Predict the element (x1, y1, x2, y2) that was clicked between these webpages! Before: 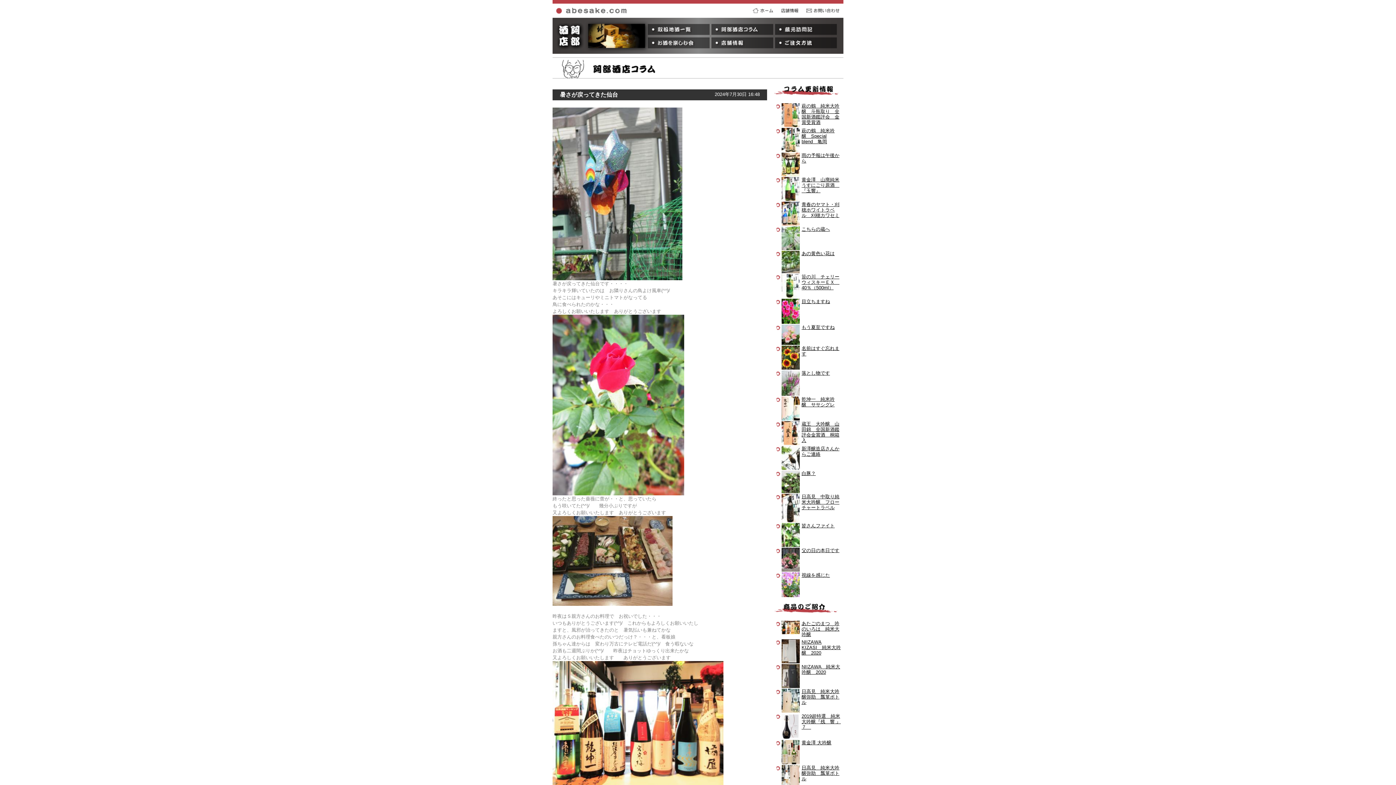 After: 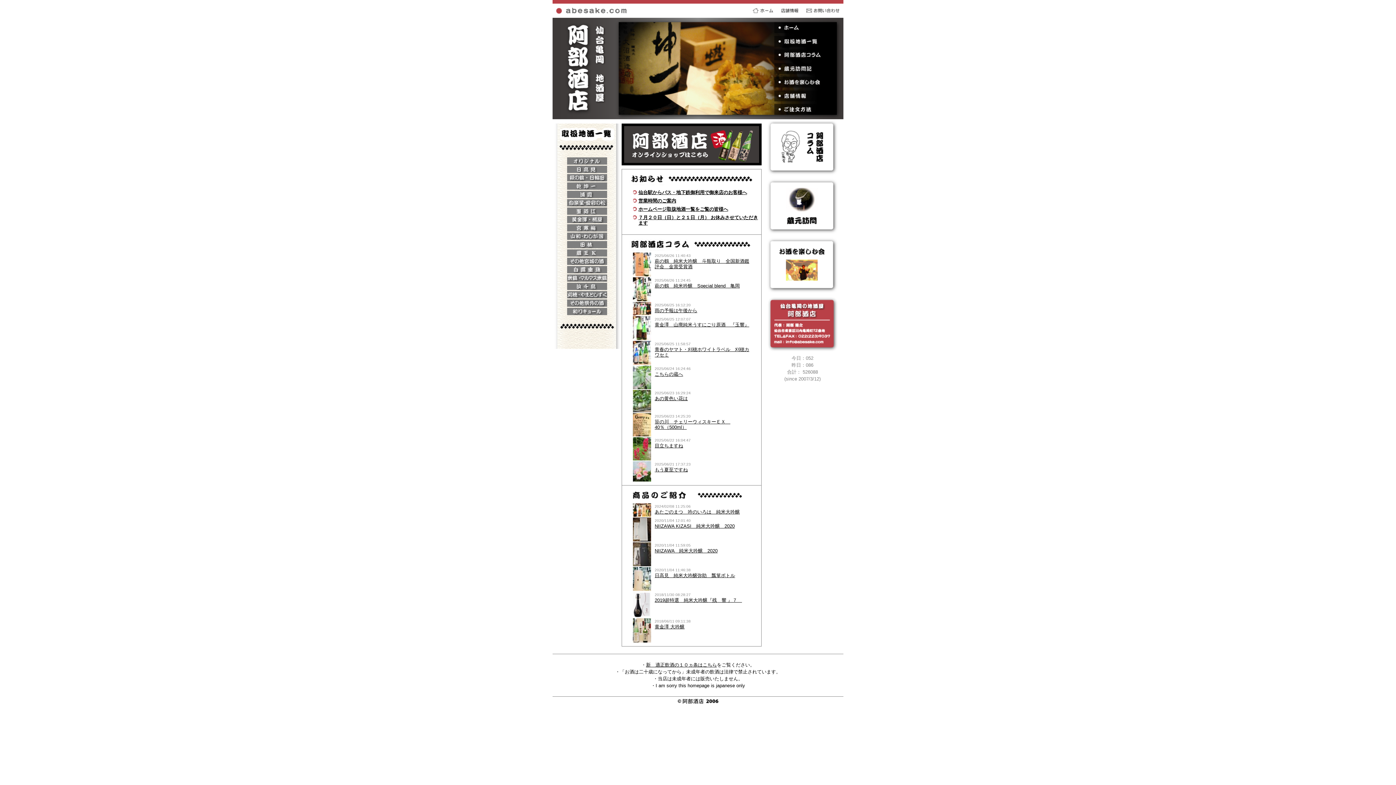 Action: bbox: (552, 17, 648, 41) label: ホーム